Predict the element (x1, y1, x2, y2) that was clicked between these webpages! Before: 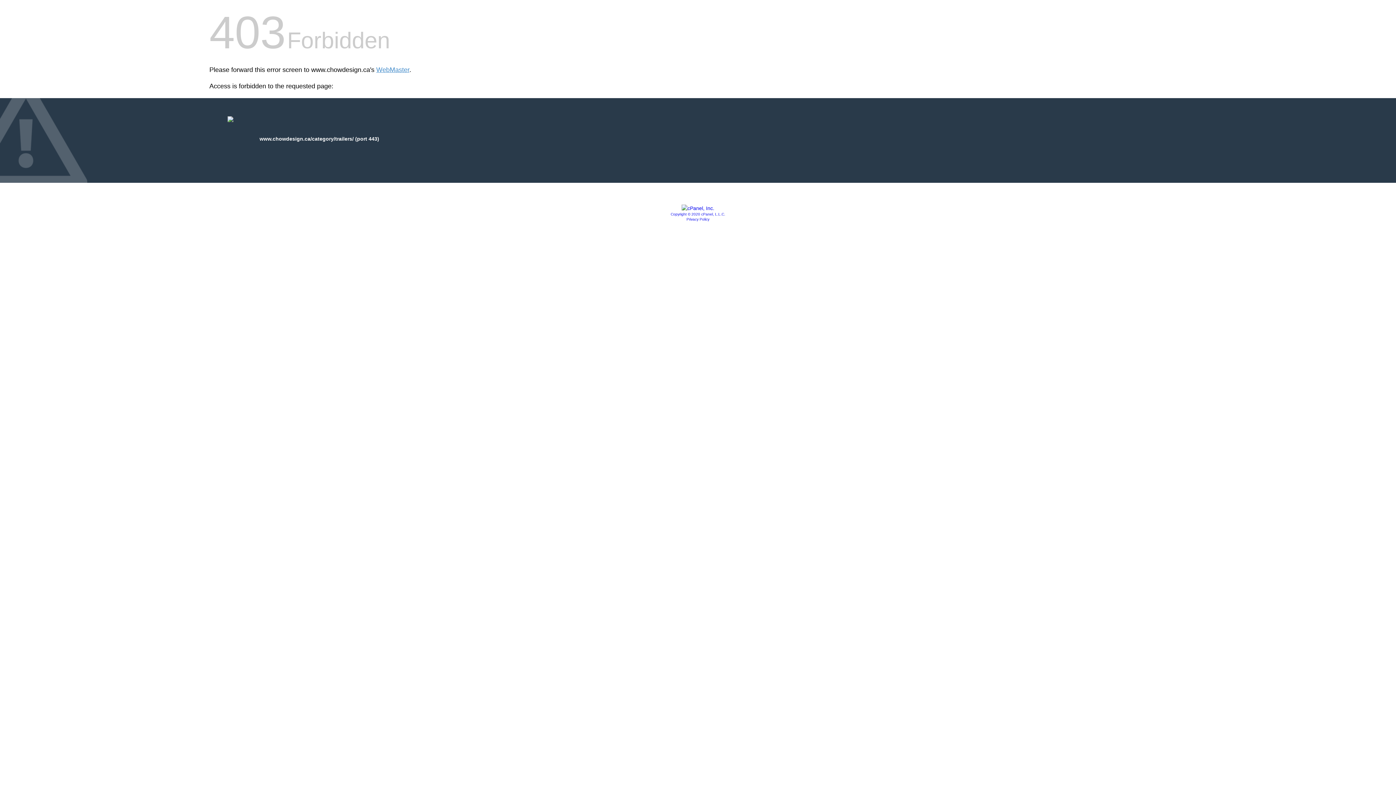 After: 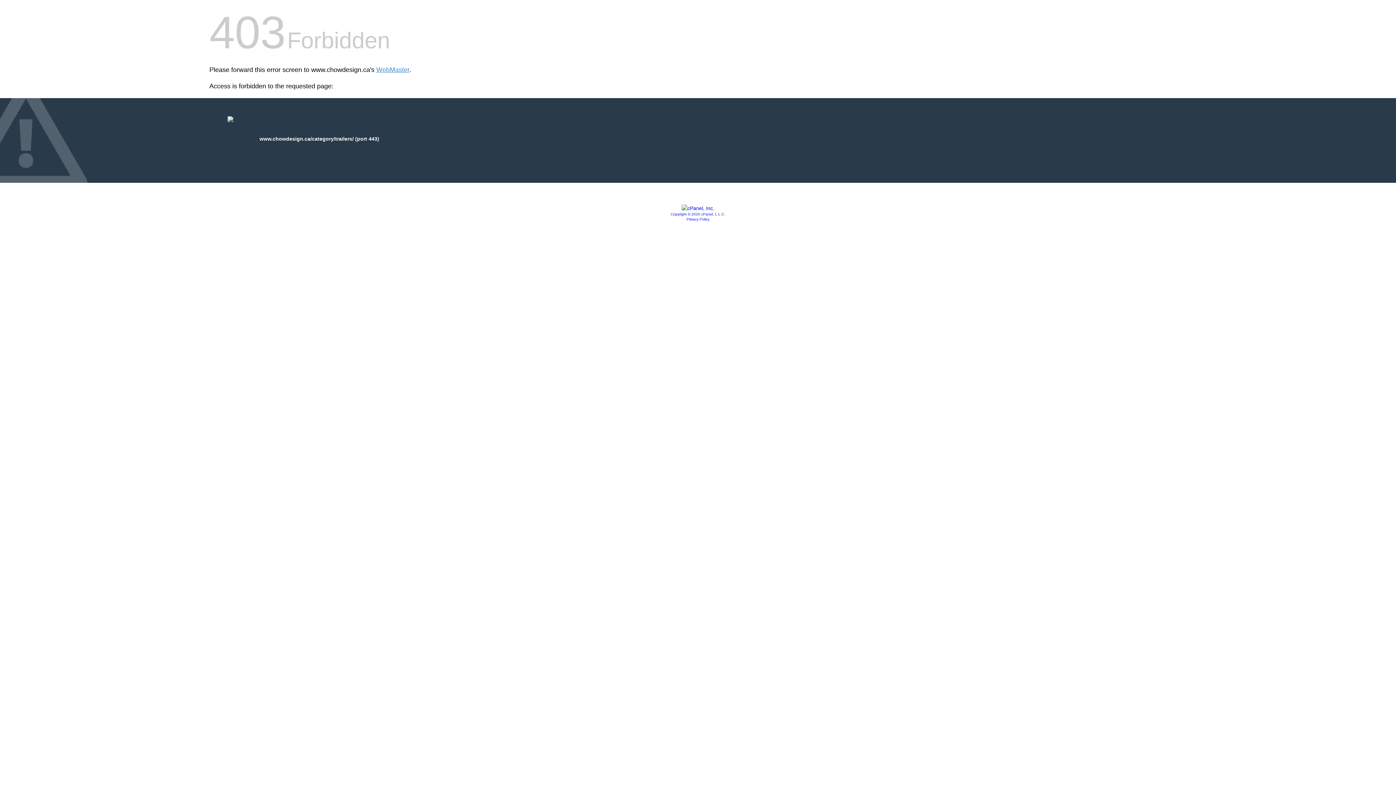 Action: bbox: (686, 217, 709, 221) label: Privacy Policy